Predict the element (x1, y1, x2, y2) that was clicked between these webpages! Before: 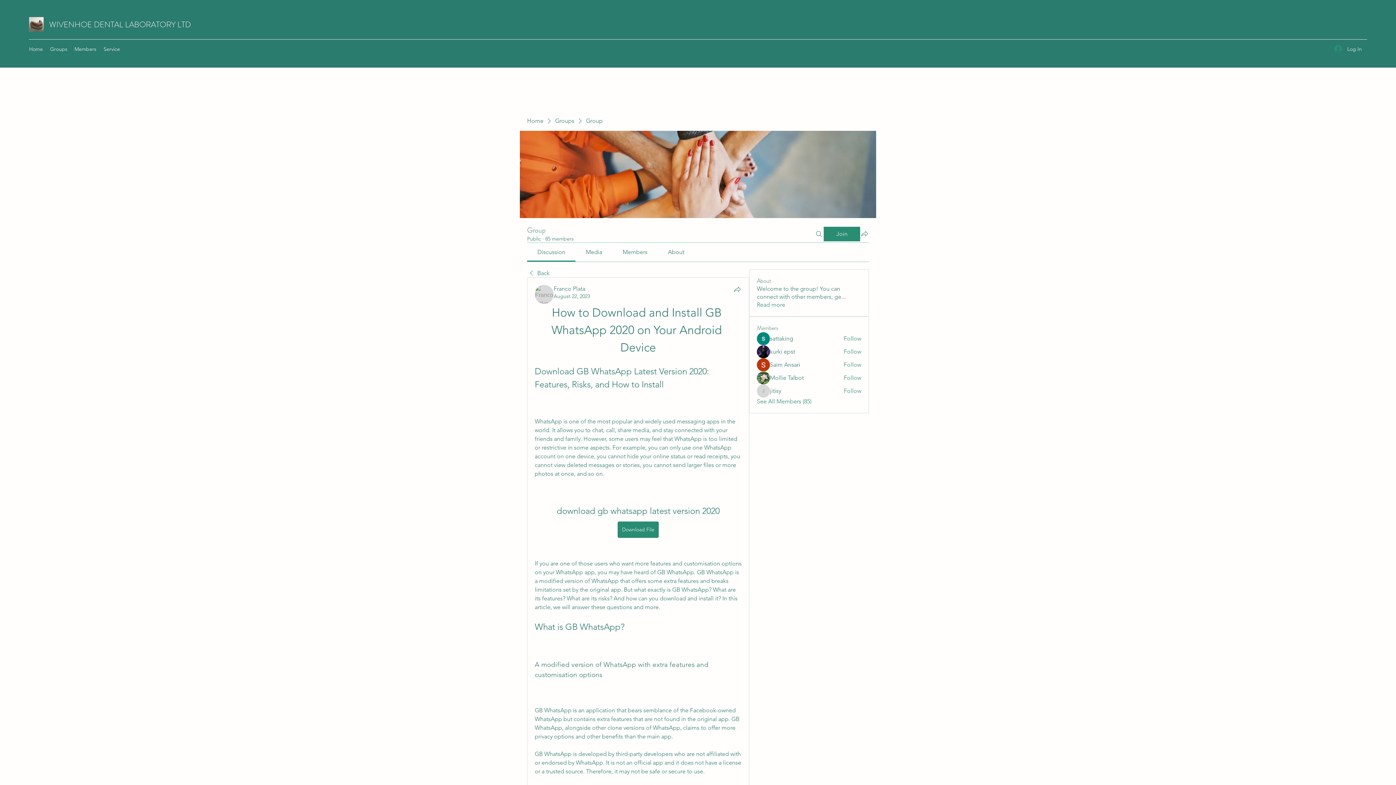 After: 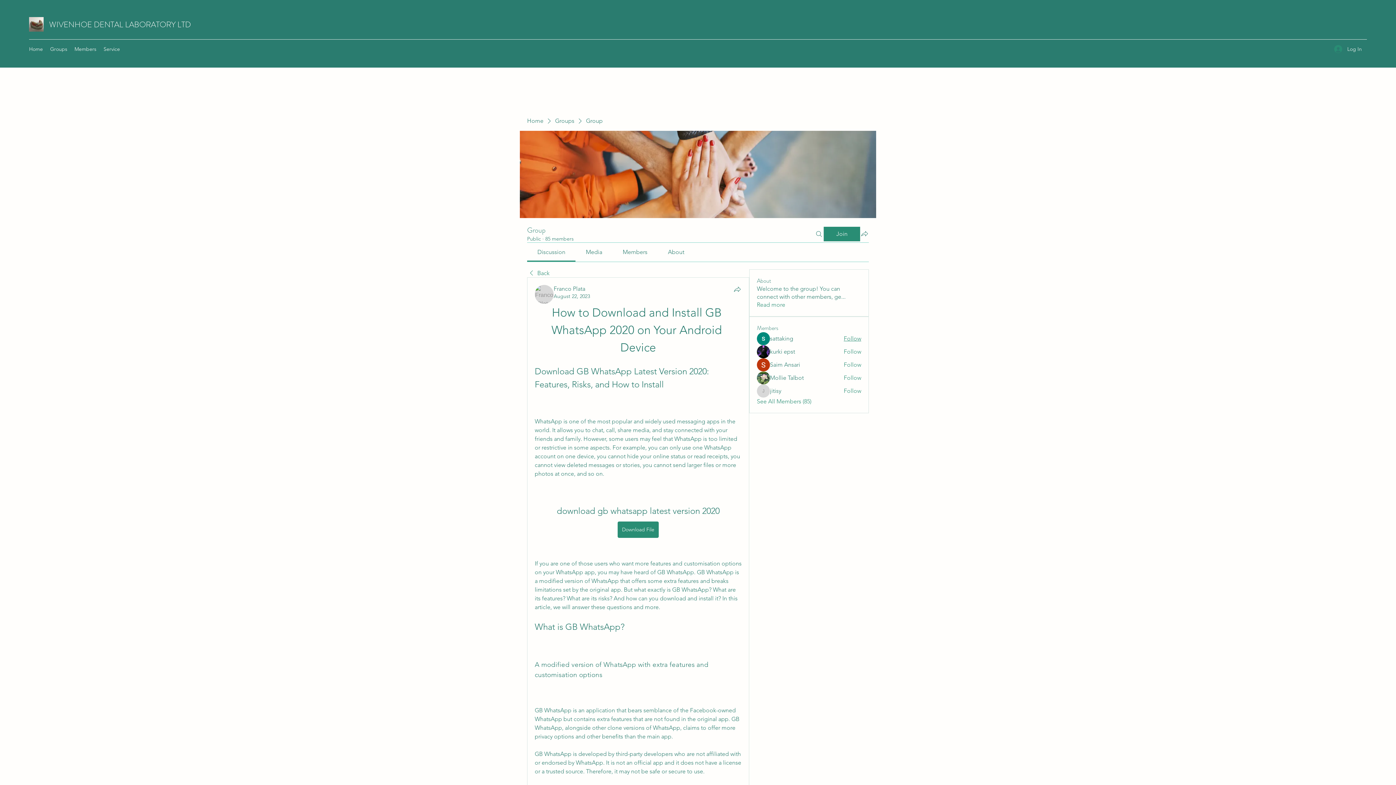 Action: bbox: (843, 334, 861, 342) label: Follow